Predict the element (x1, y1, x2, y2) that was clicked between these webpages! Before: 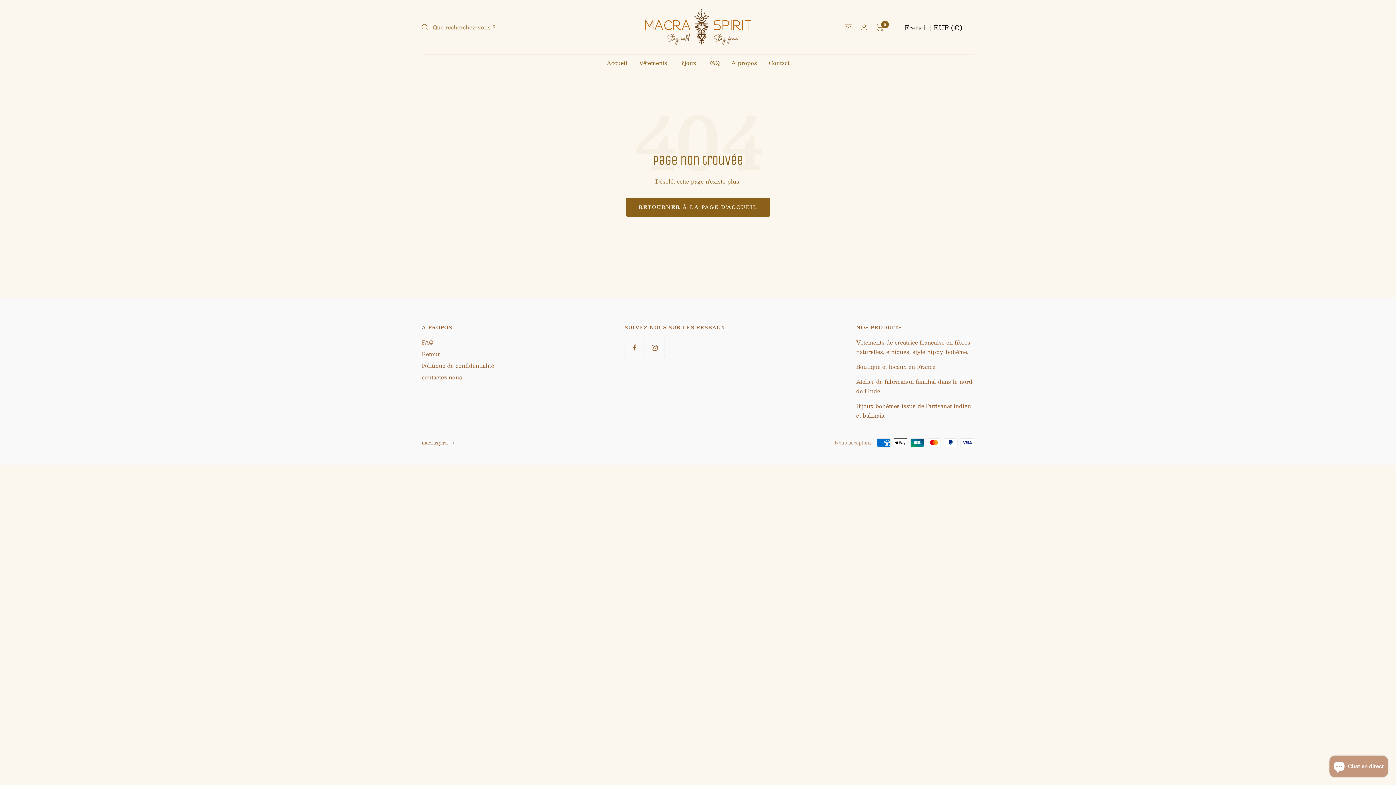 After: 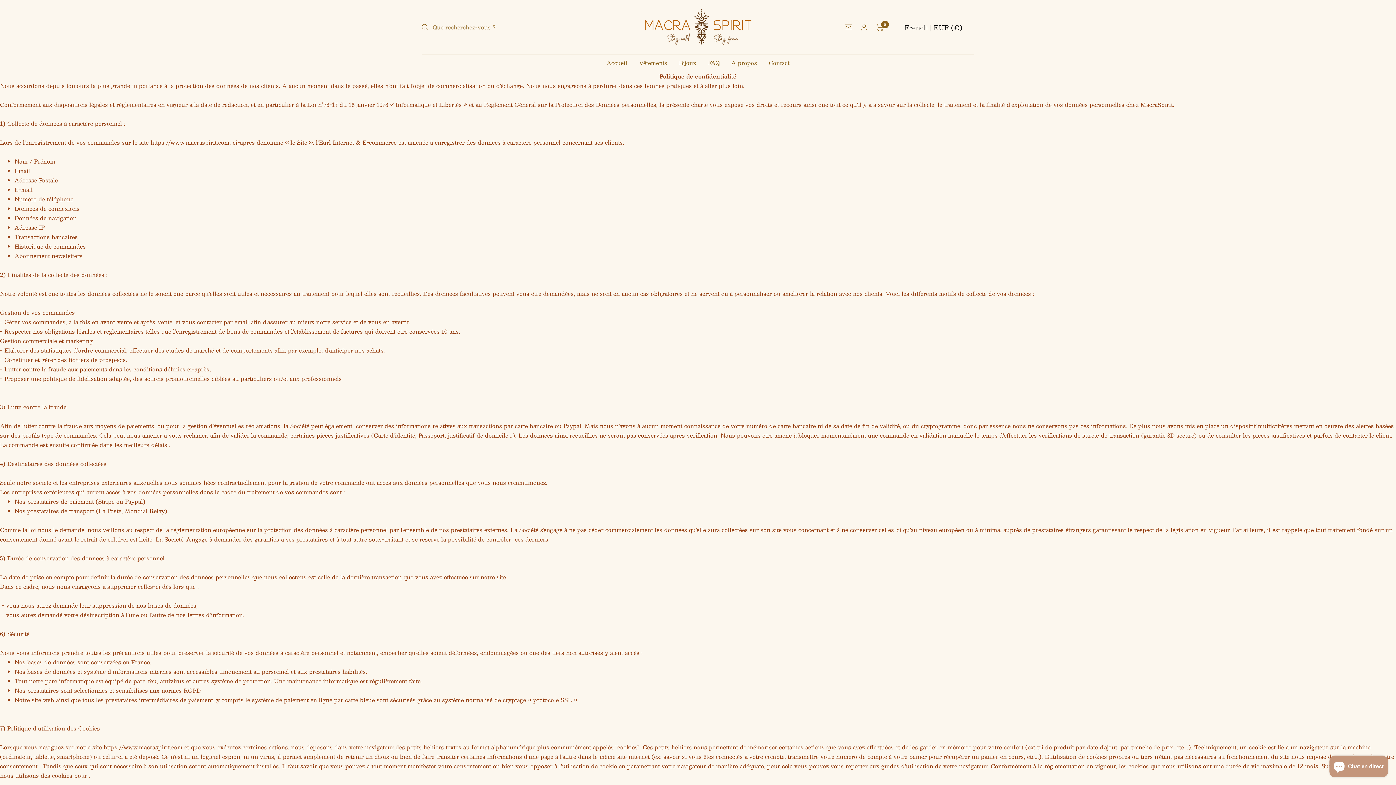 Action: bbox: (731, 58, 757, 67) label: A propos